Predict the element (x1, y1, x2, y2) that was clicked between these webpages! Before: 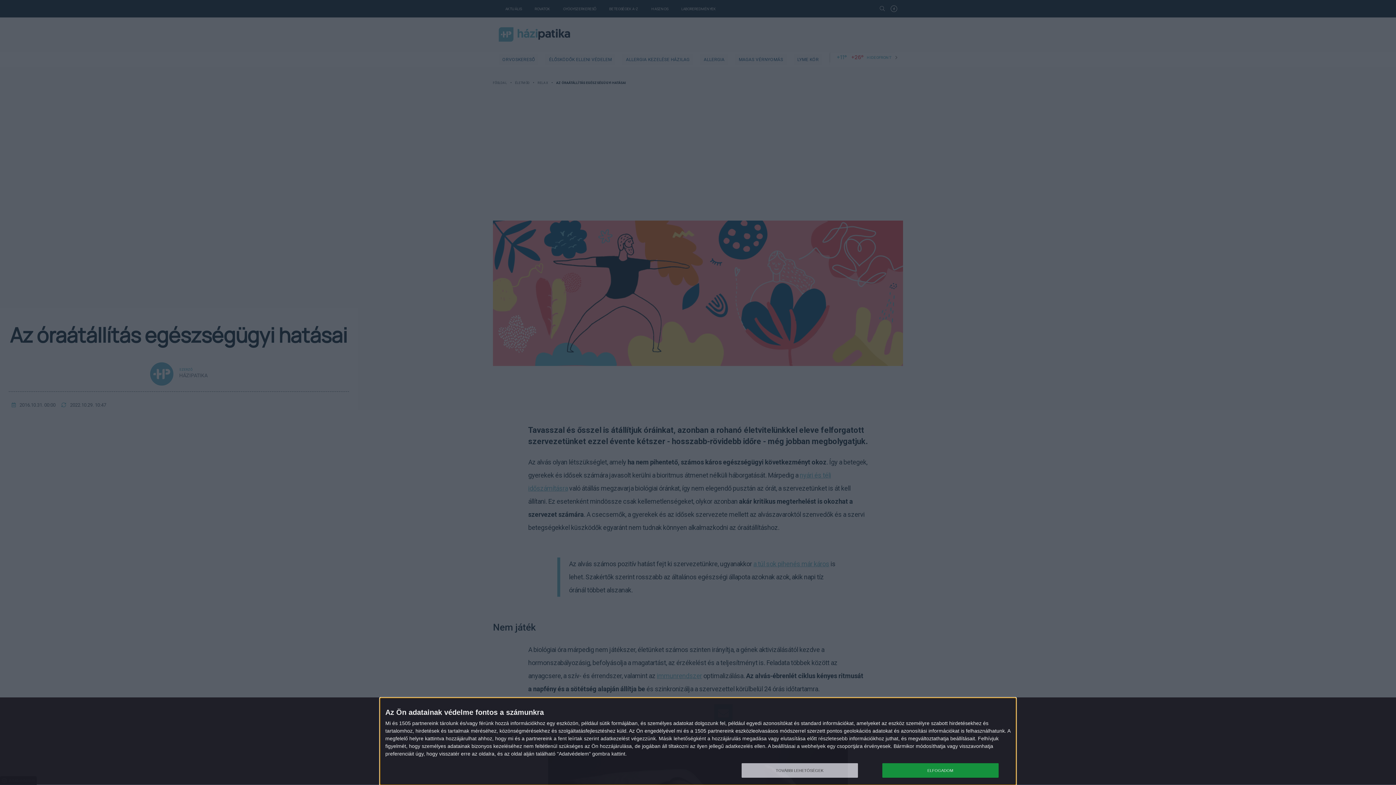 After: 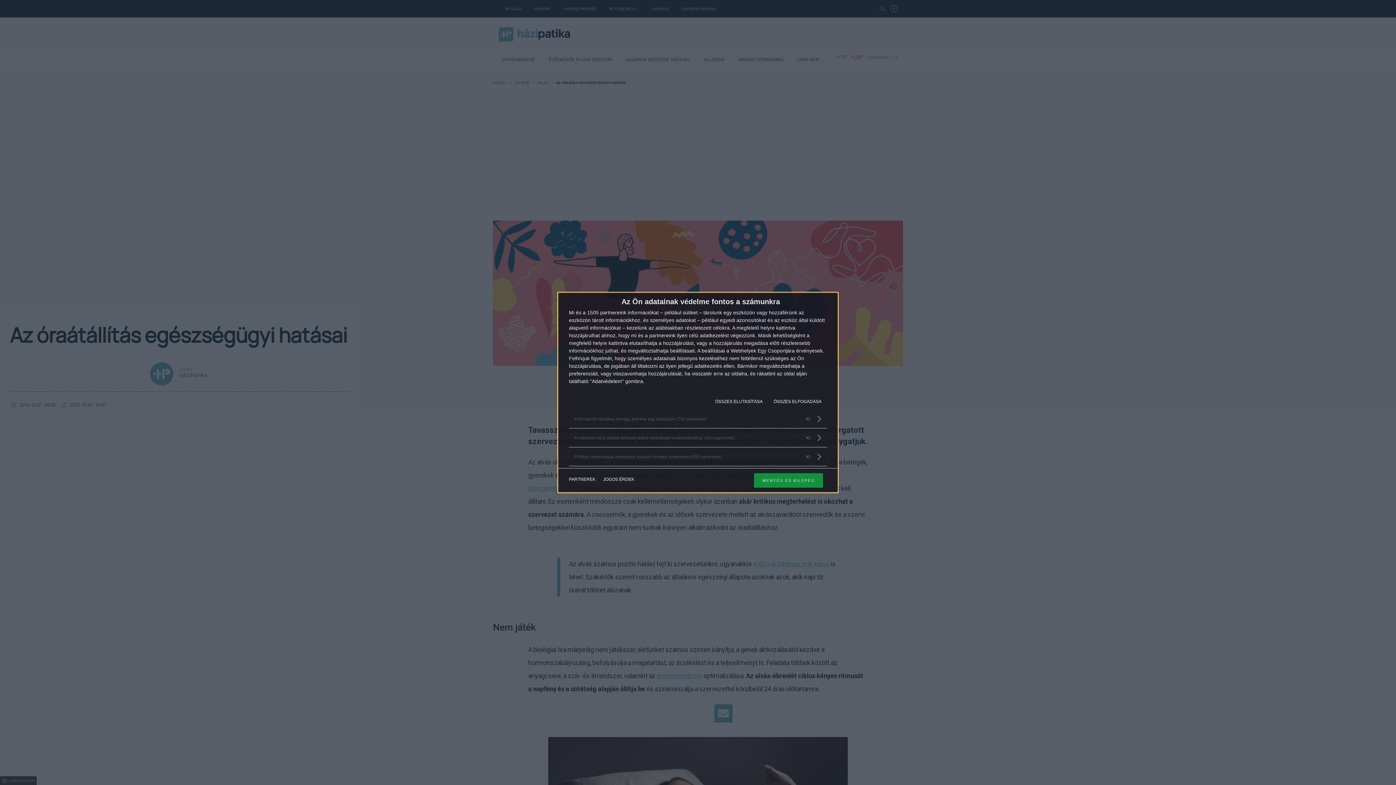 Action: label: TOVÁBBI LEHETŐSÉGEK bbox: (741, 763, 858, 778)